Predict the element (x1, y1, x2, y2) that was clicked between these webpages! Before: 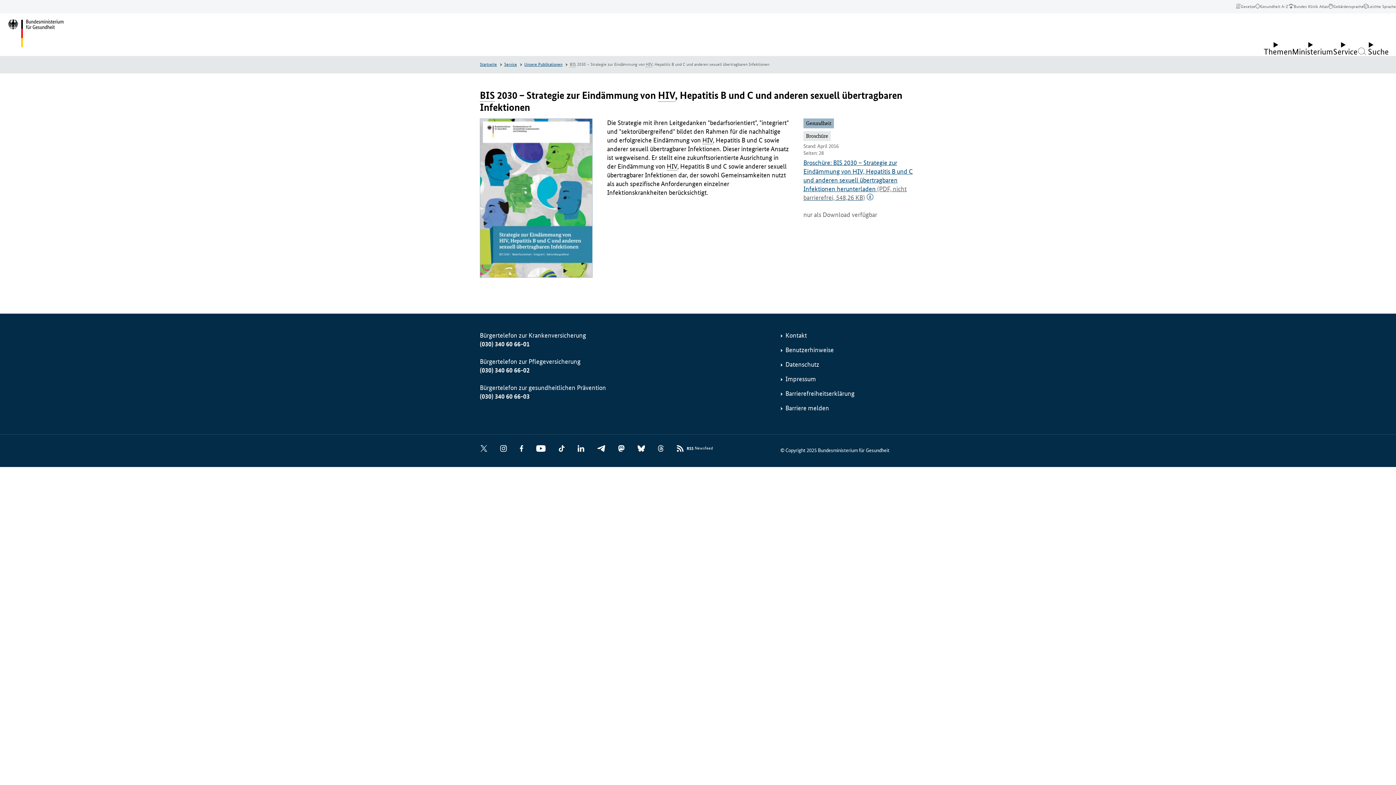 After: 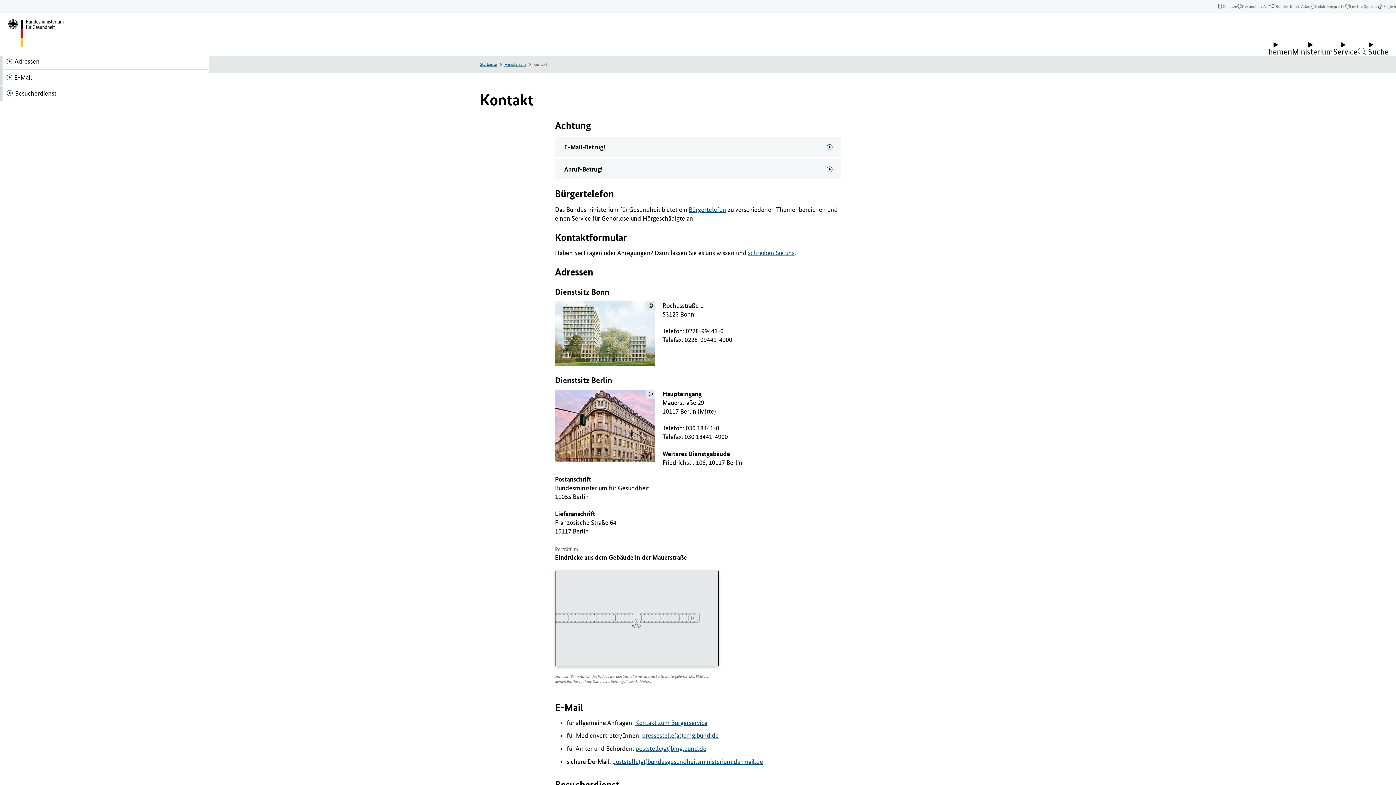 Action: bbox: (504, 61, 522, 67) label: Service